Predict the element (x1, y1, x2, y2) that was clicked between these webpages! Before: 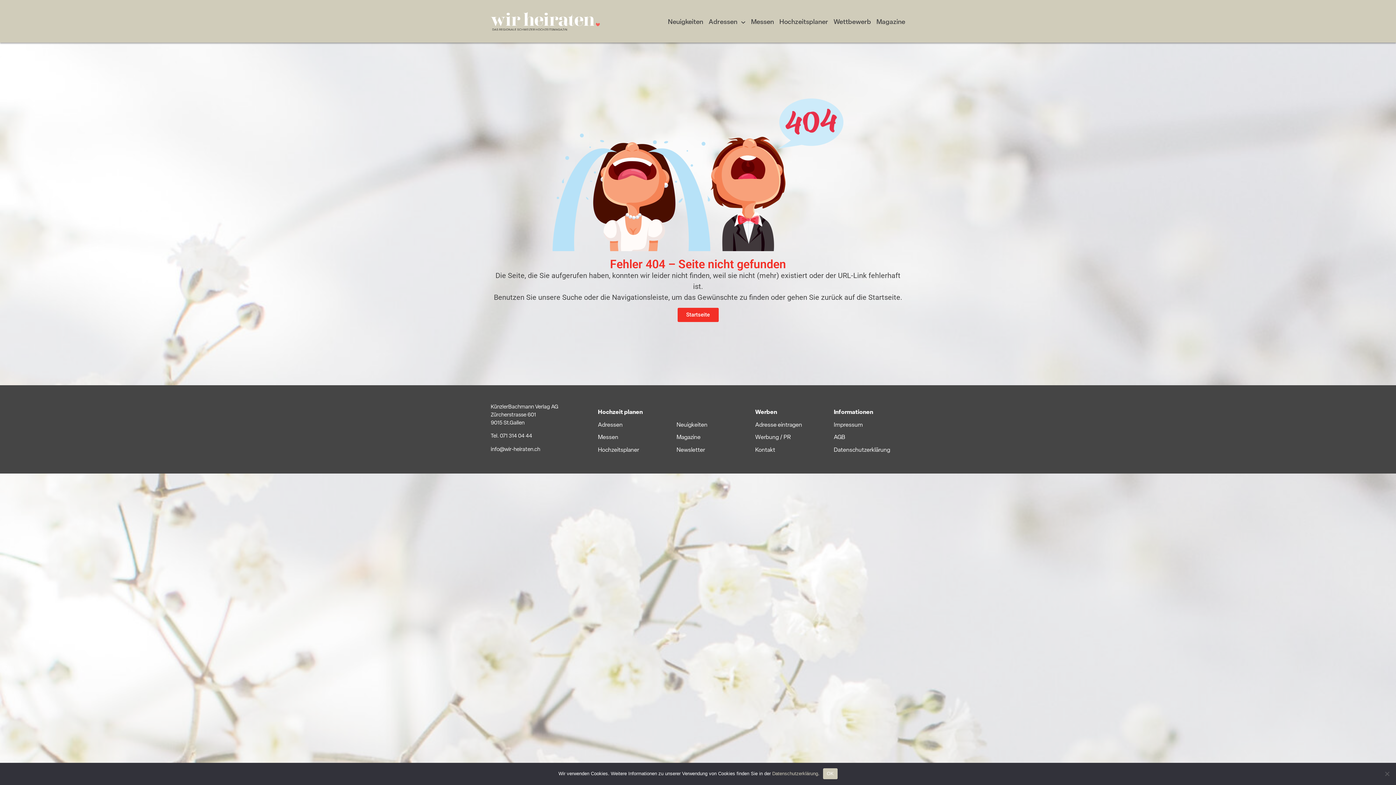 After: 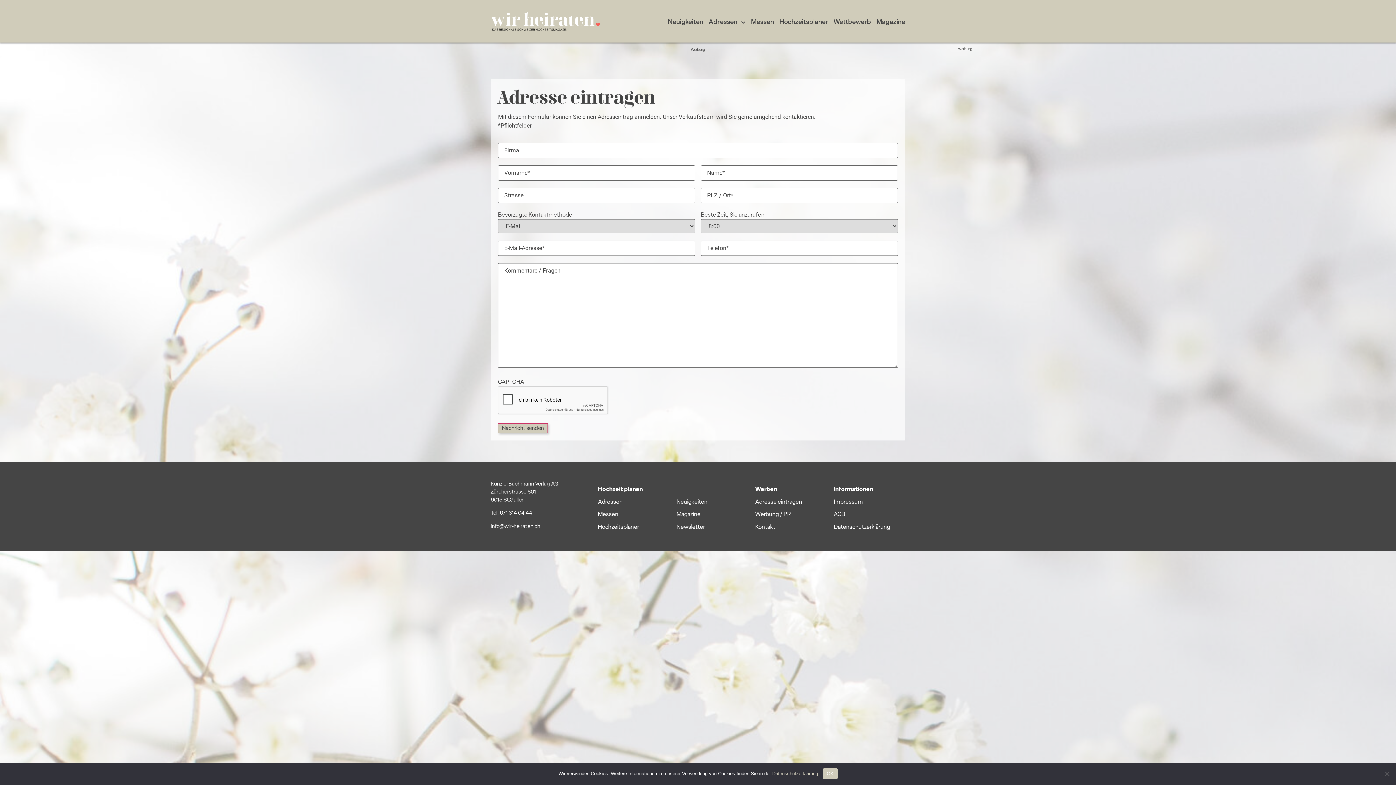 Action: label: Adresse eintragen bbox: (755, 422, 802, 428)